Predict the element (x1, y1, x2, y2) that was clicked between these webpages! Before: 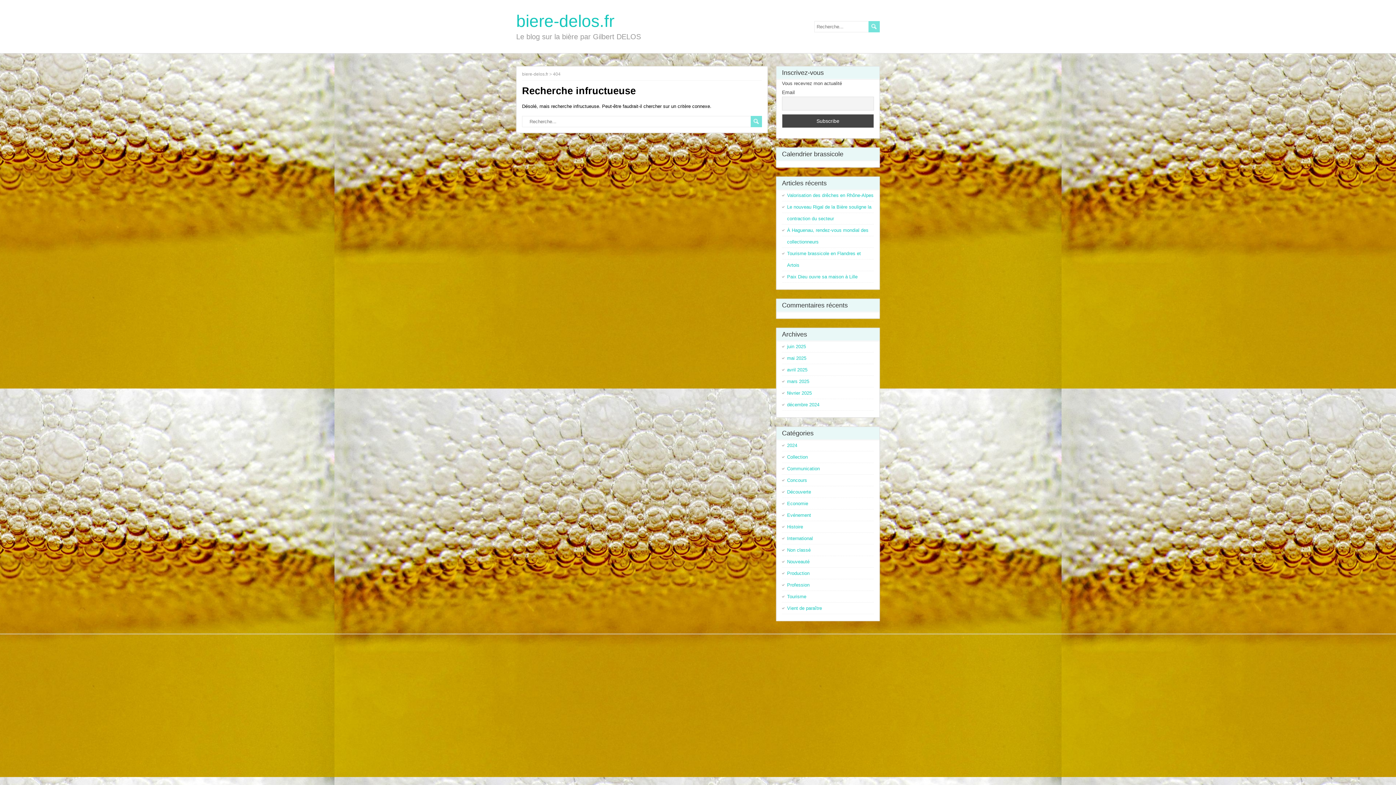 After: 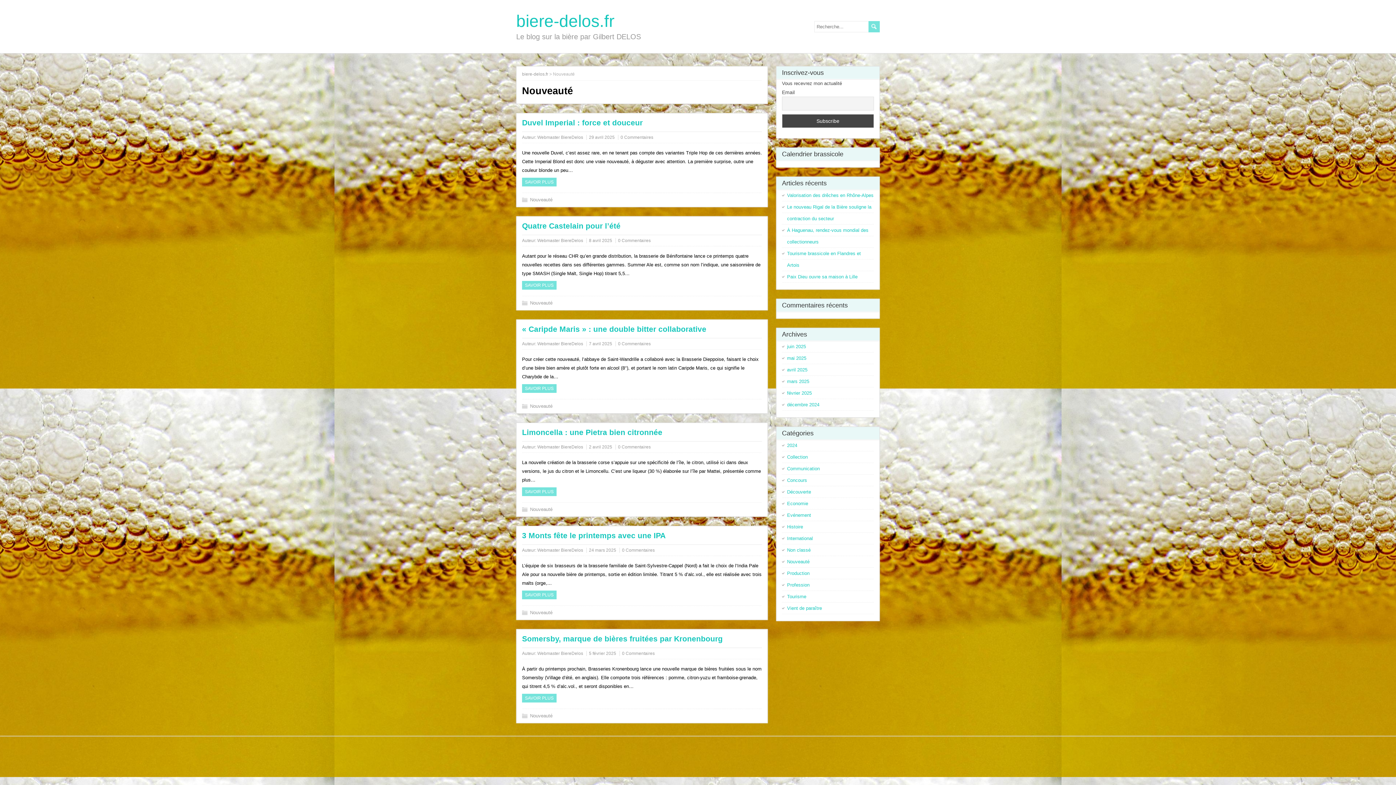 Action: bbox: (787, 559, 809, 564) label: Nouveauté